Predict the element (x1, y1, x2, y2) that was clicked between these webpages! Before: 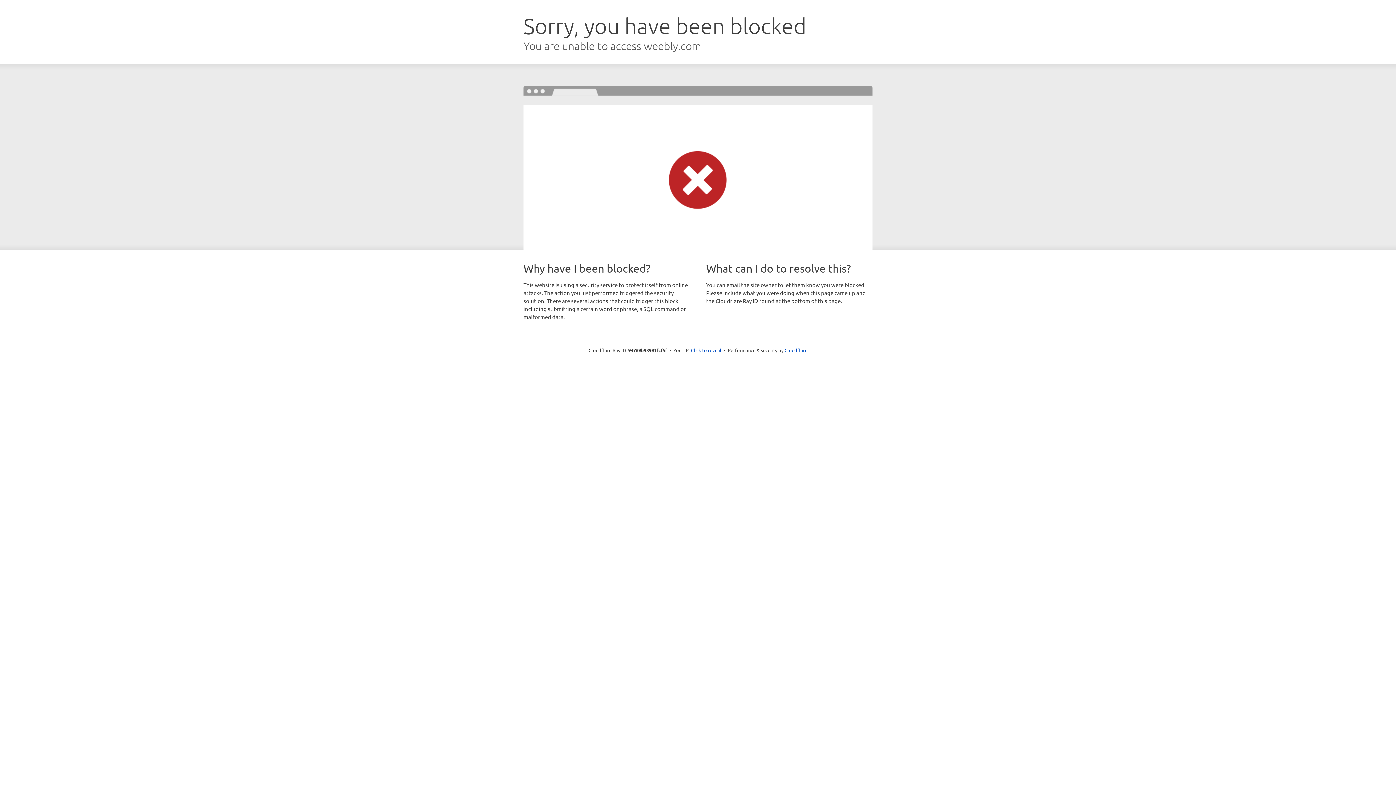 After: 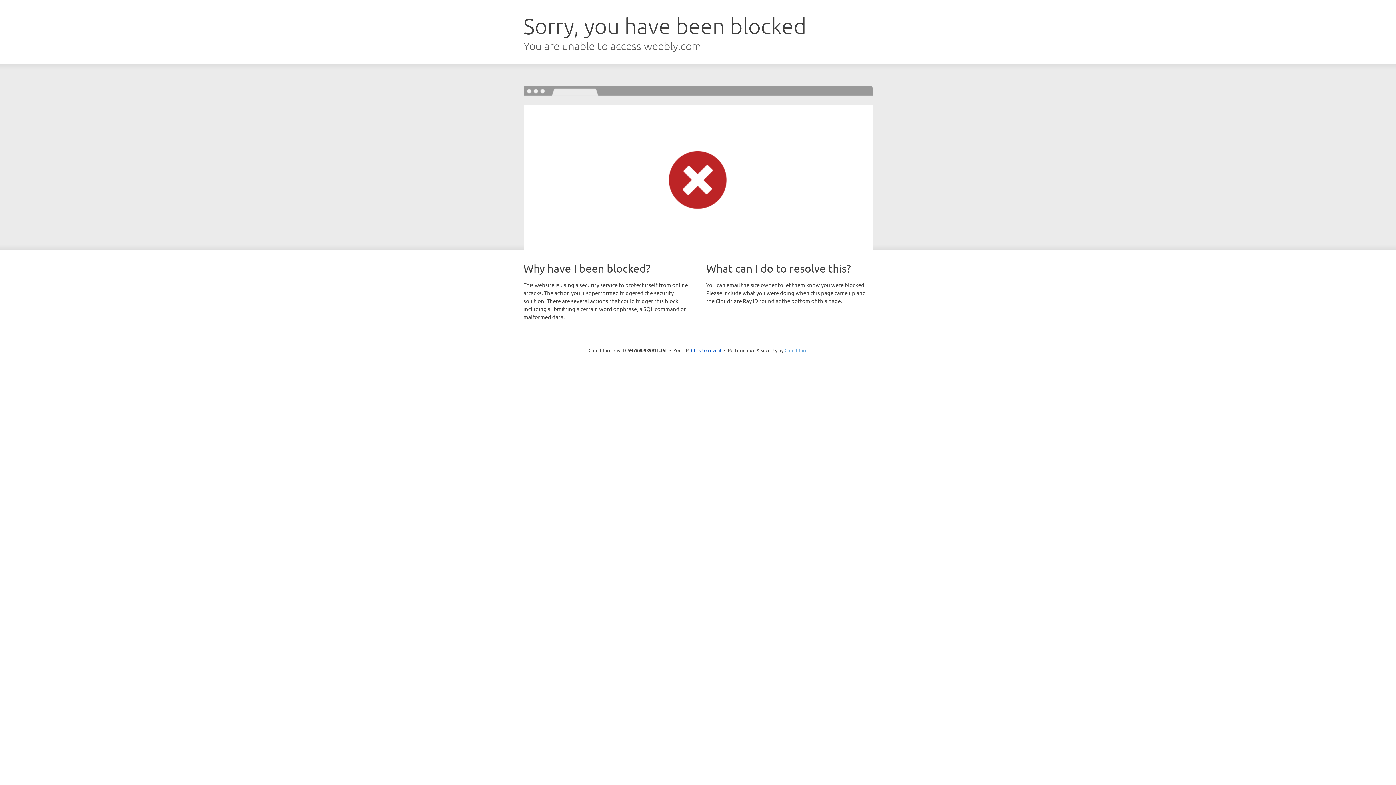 Action: bbox: (784, 347, 807, 353) label: Cloudflare